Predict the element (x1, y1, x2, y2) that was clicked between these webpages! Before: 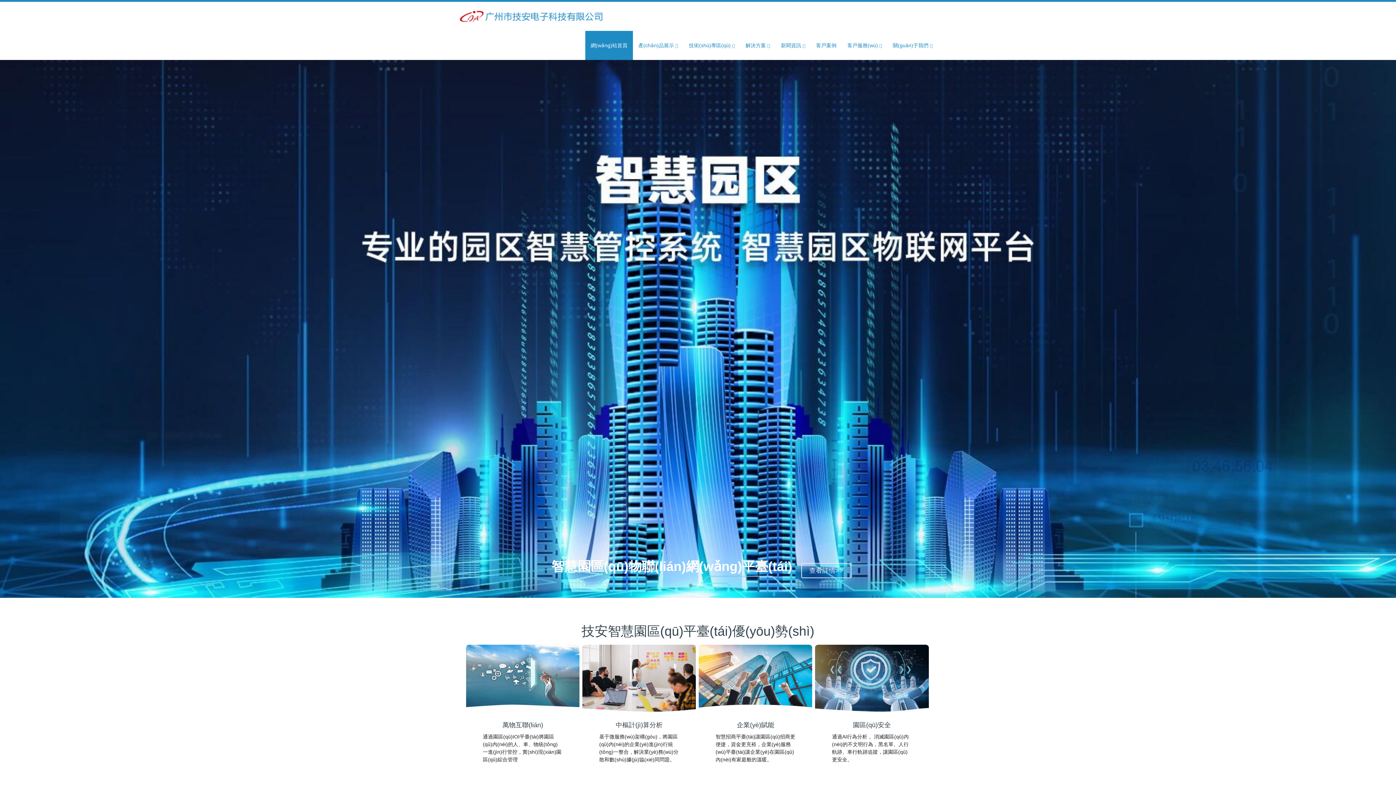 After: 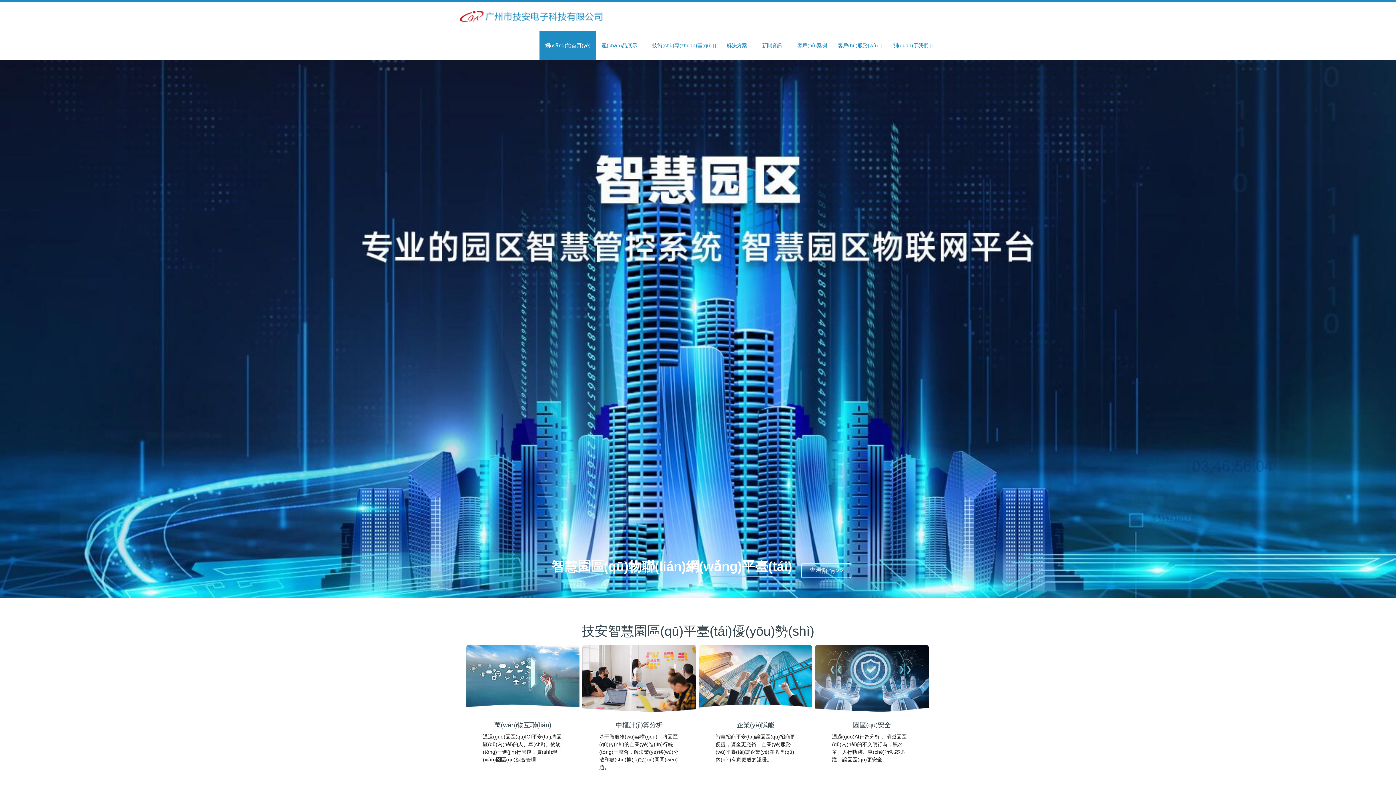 Action: label:   bbox: (460, 1, 602, 30)